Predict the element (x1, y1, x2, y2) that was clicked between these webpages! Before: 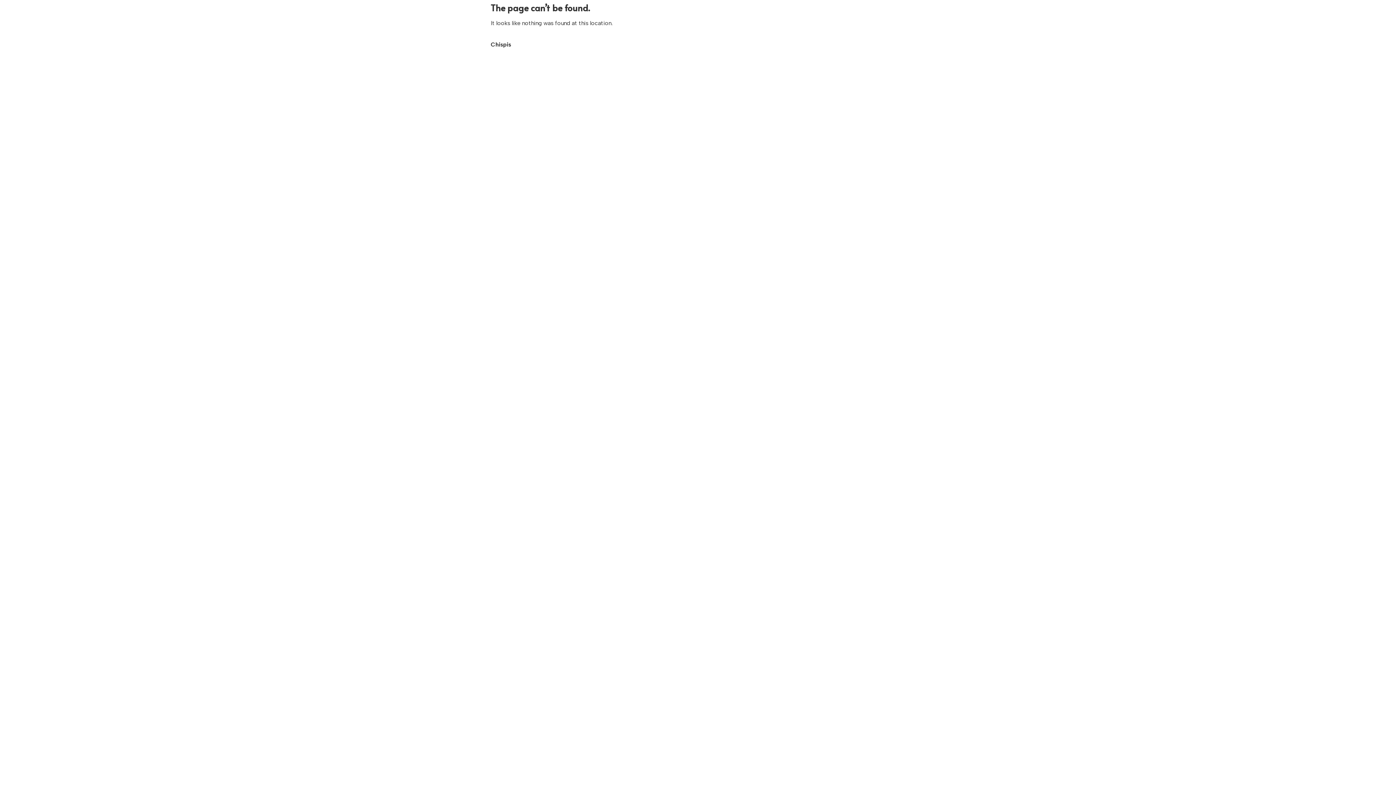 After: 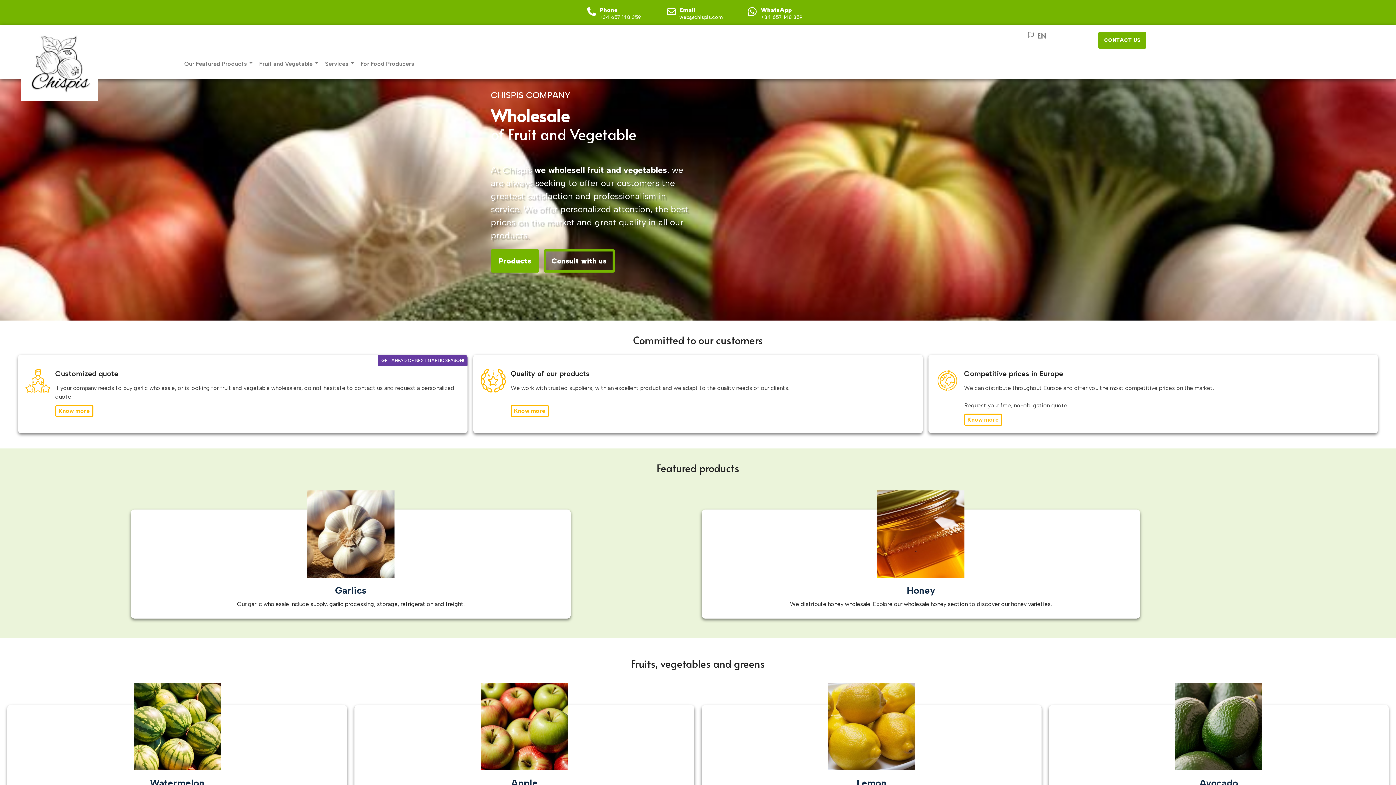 Action: bbox: (490, 41, 511, 48) label: Chispis